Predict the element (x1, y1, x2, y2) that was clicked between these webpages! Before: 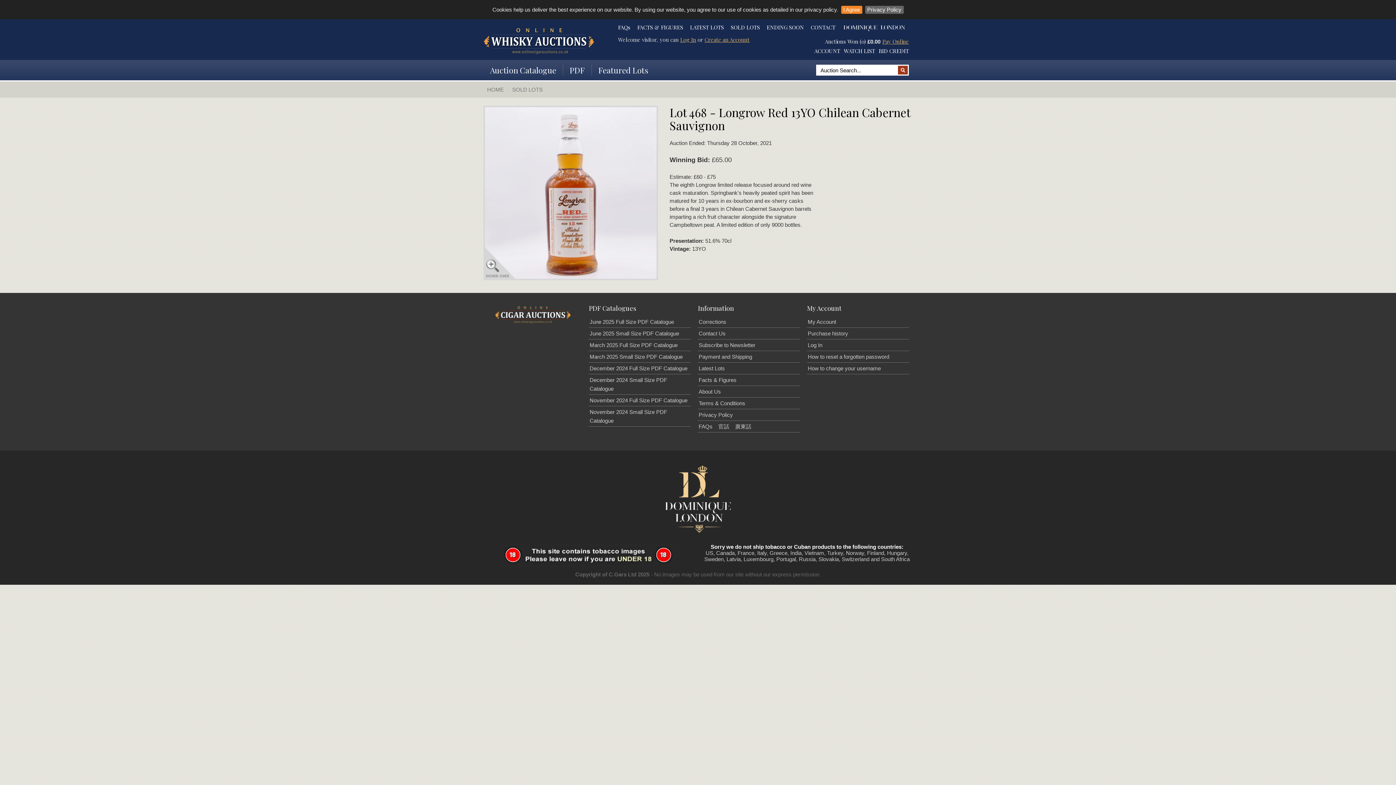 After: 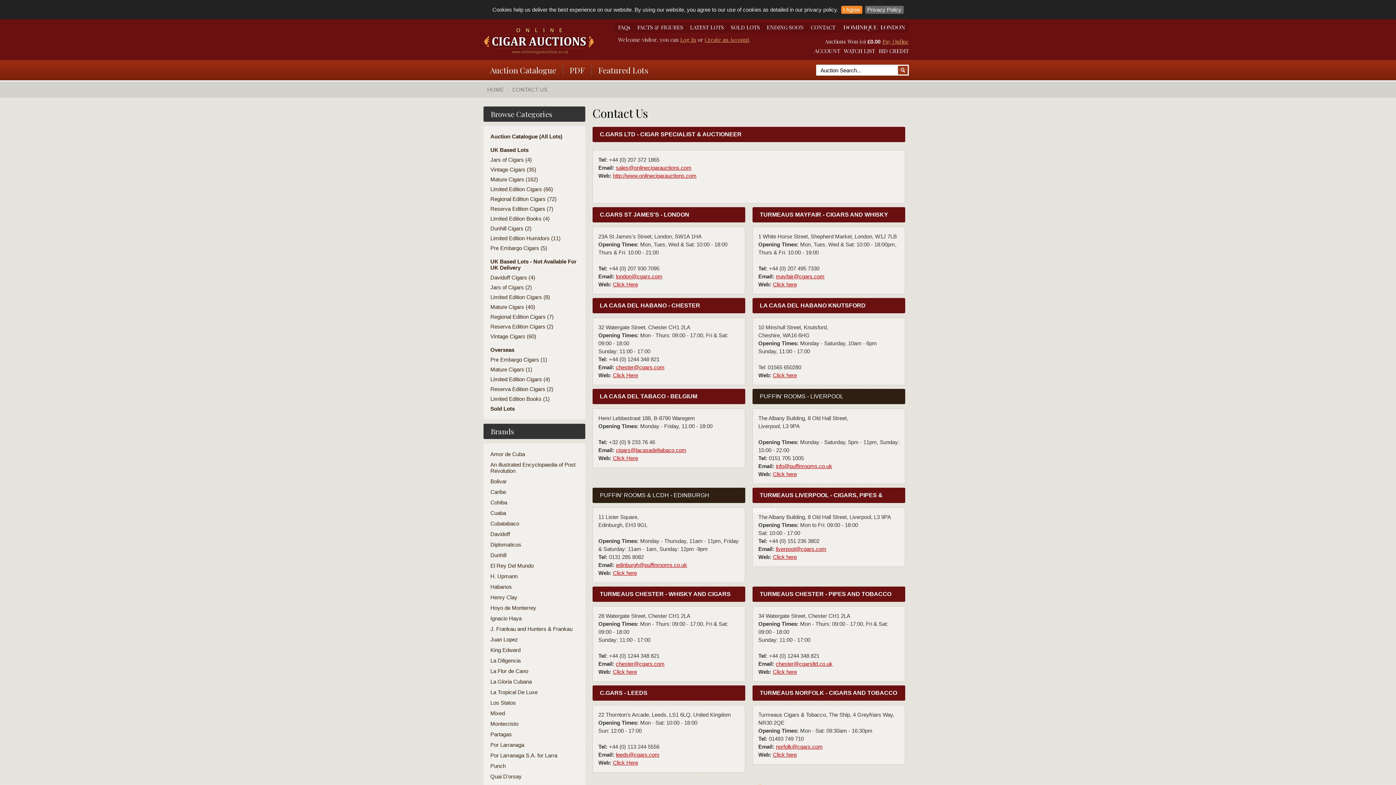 Action: bbox: (810, 23, 842, 30) label: CONTACT